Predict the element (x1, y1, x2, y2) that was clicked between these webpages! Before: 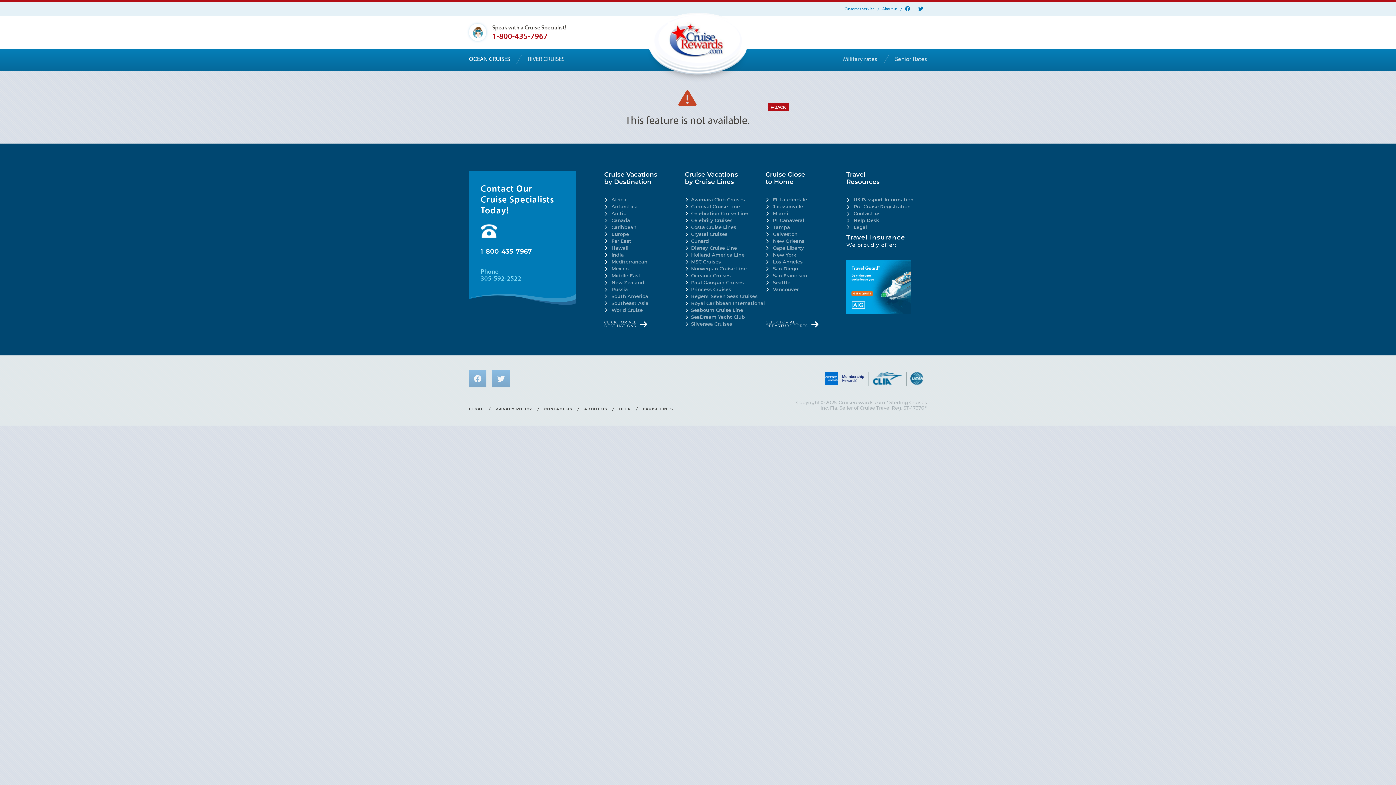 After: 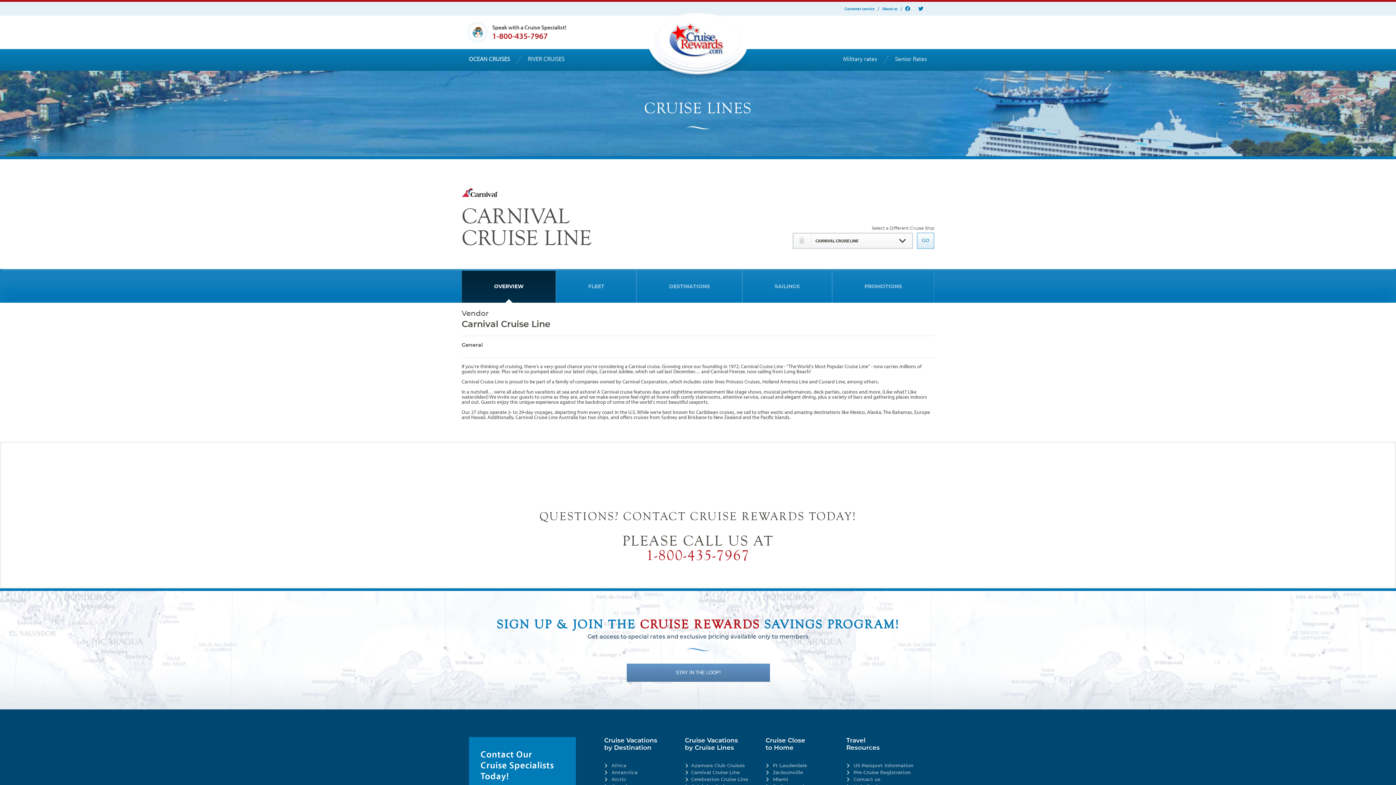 Action: label: Carnival Cruise Line bbox: (691, 203, 740, 210)